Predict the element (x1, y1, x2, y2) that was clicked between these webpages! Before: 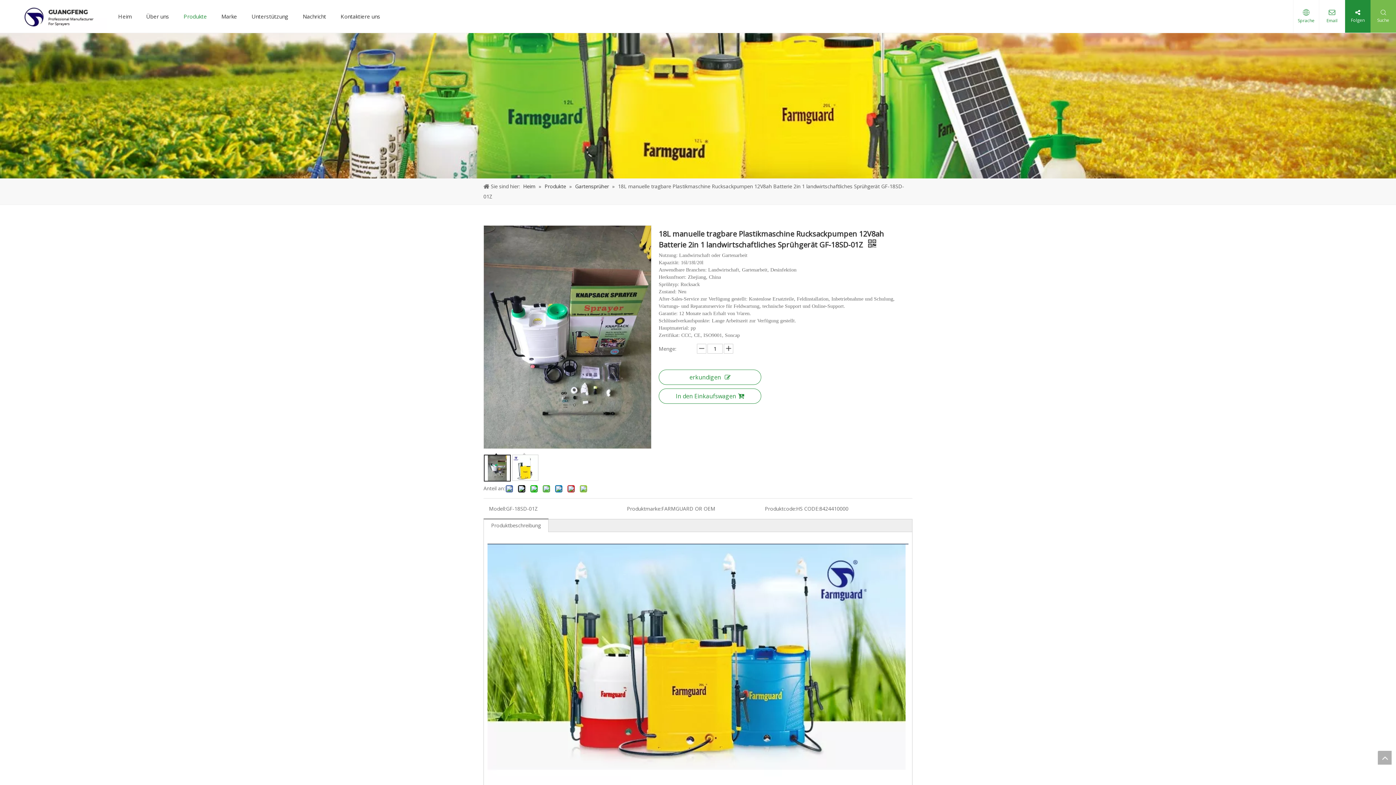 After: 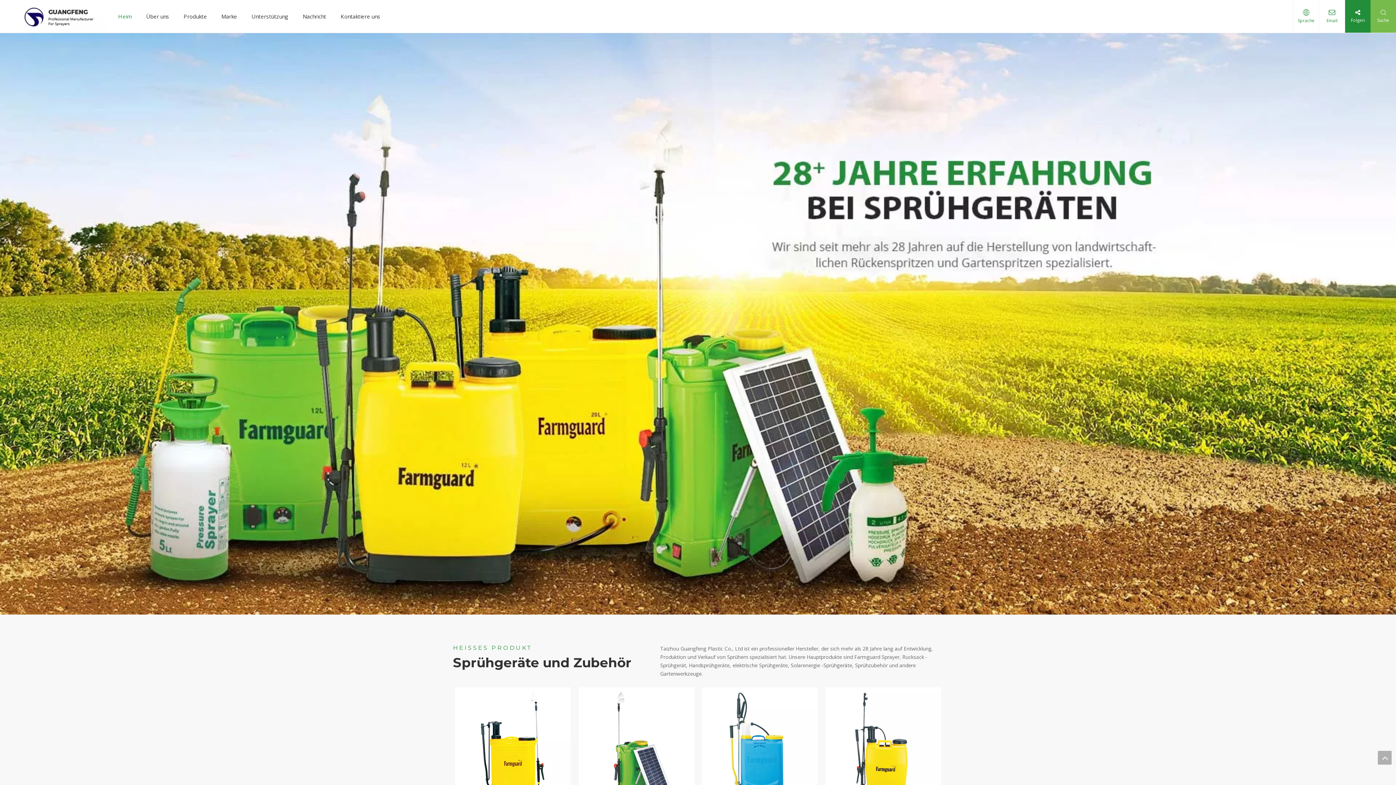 Action: bbox: (110, 0, 138, 32) label: Heim